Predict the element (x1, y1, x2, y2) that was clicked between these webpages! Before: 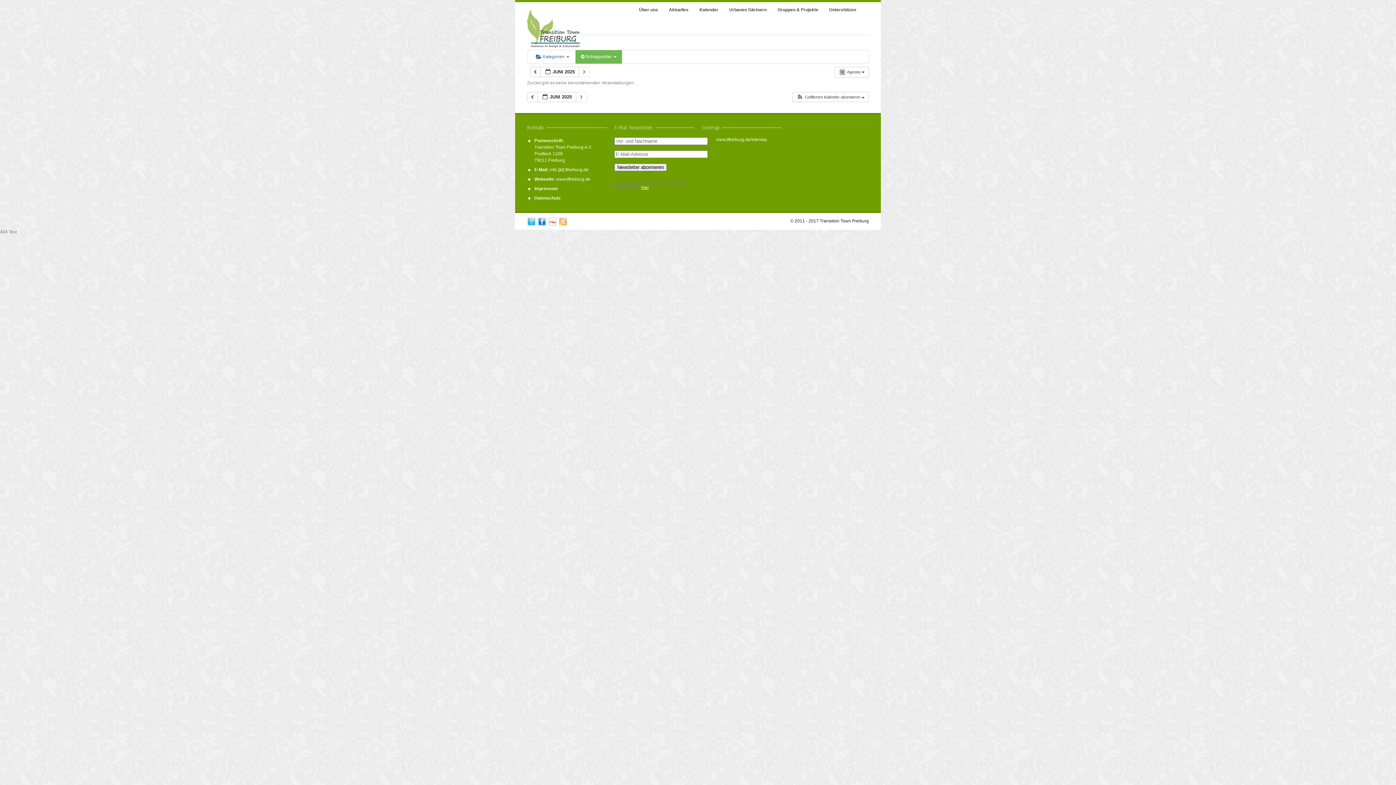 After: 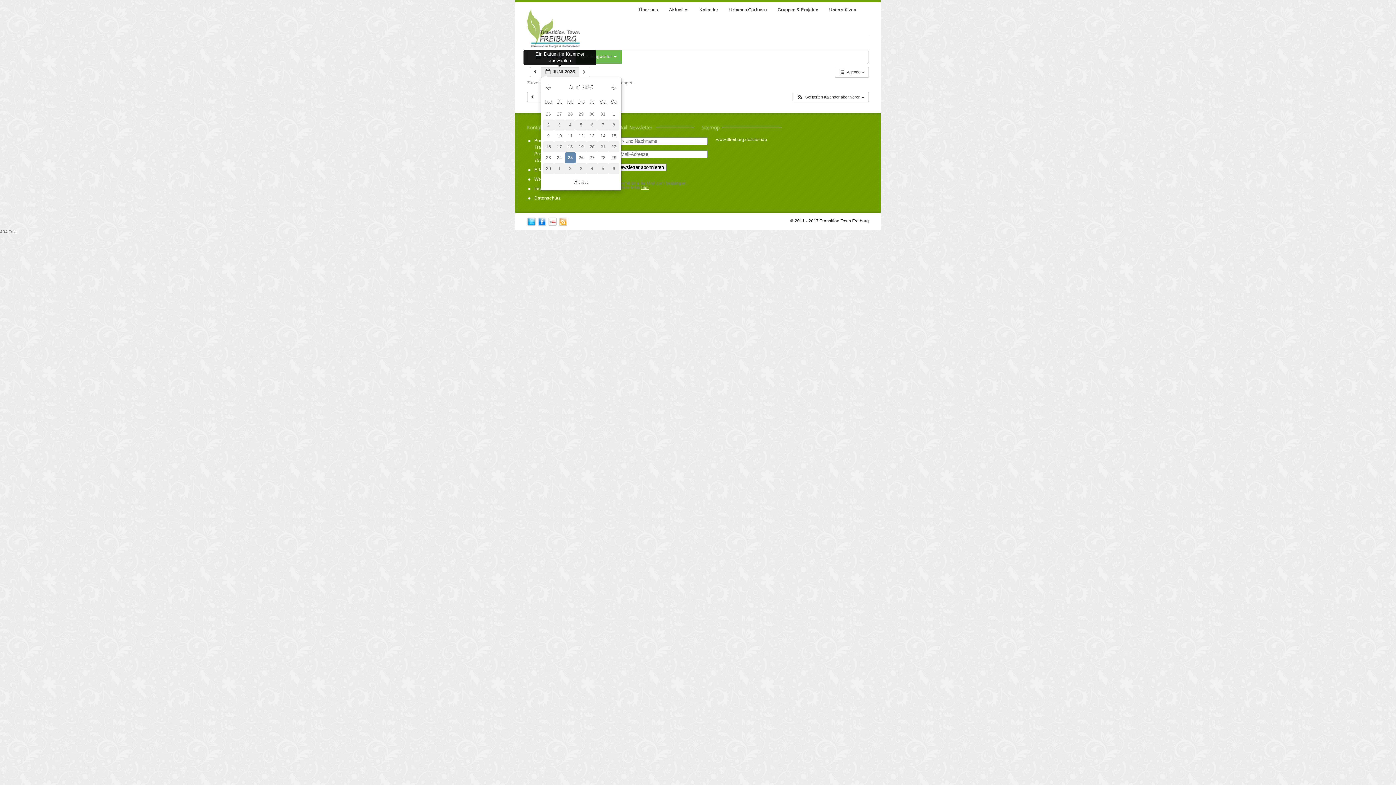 Action: bbox: (540, 66, 579, 77) label:  JUNI 2025 